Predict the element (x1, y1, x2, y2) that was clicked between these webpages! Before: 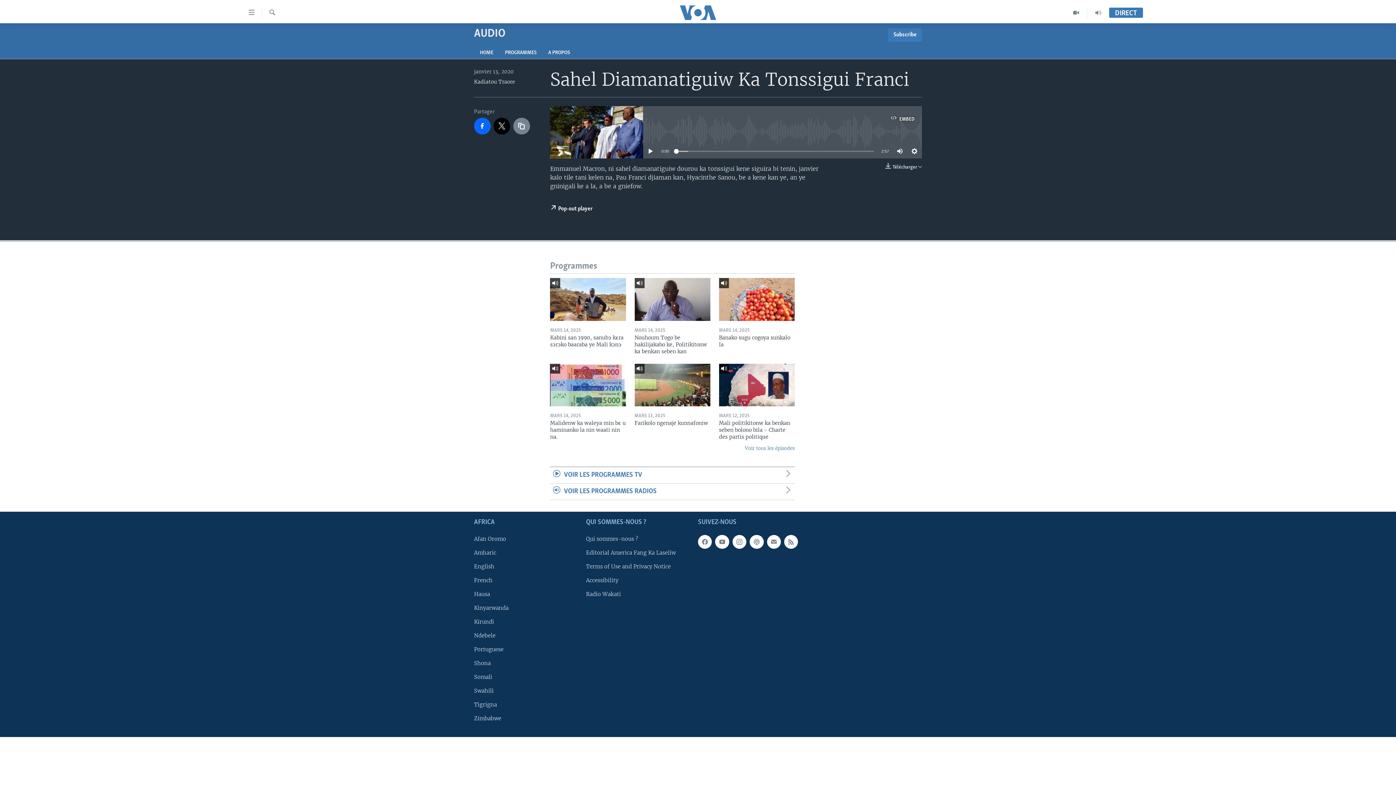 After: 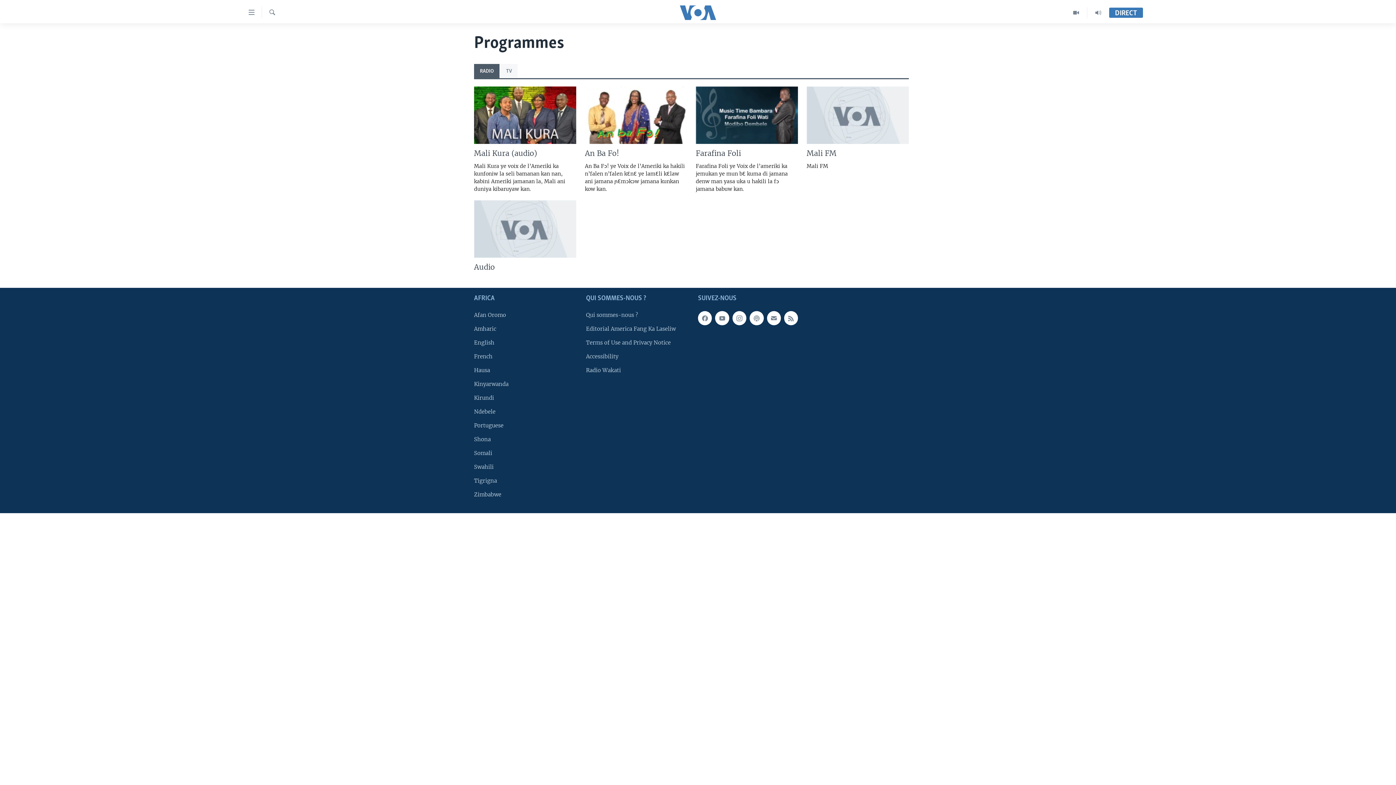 Action: label: VOIR LES PROGRAMMES RADIOS bbox: (550, 483, 794, 500)